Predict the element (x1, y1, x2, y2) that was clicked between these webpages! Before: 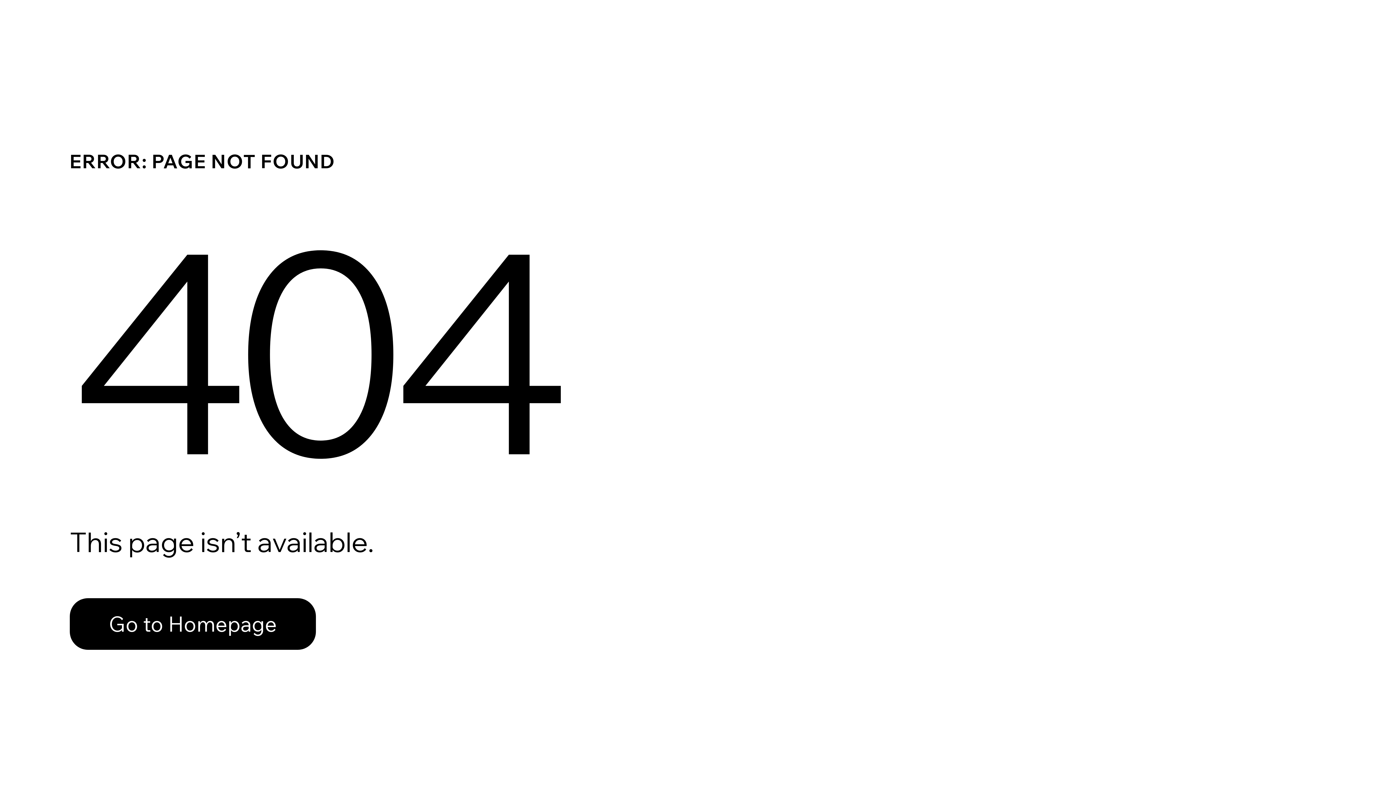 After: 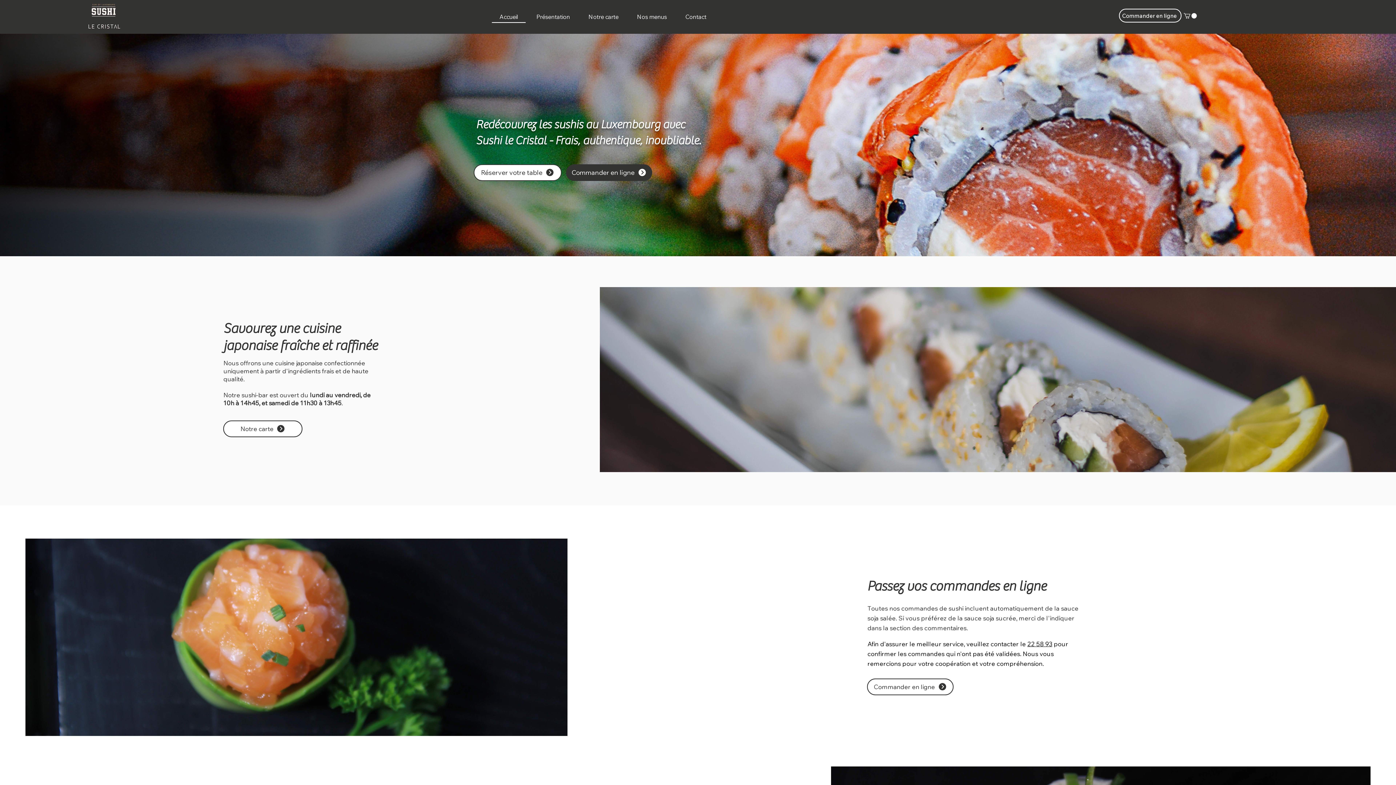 Action: bbox: (69, 598, 316, 650) label: Go to Homepage